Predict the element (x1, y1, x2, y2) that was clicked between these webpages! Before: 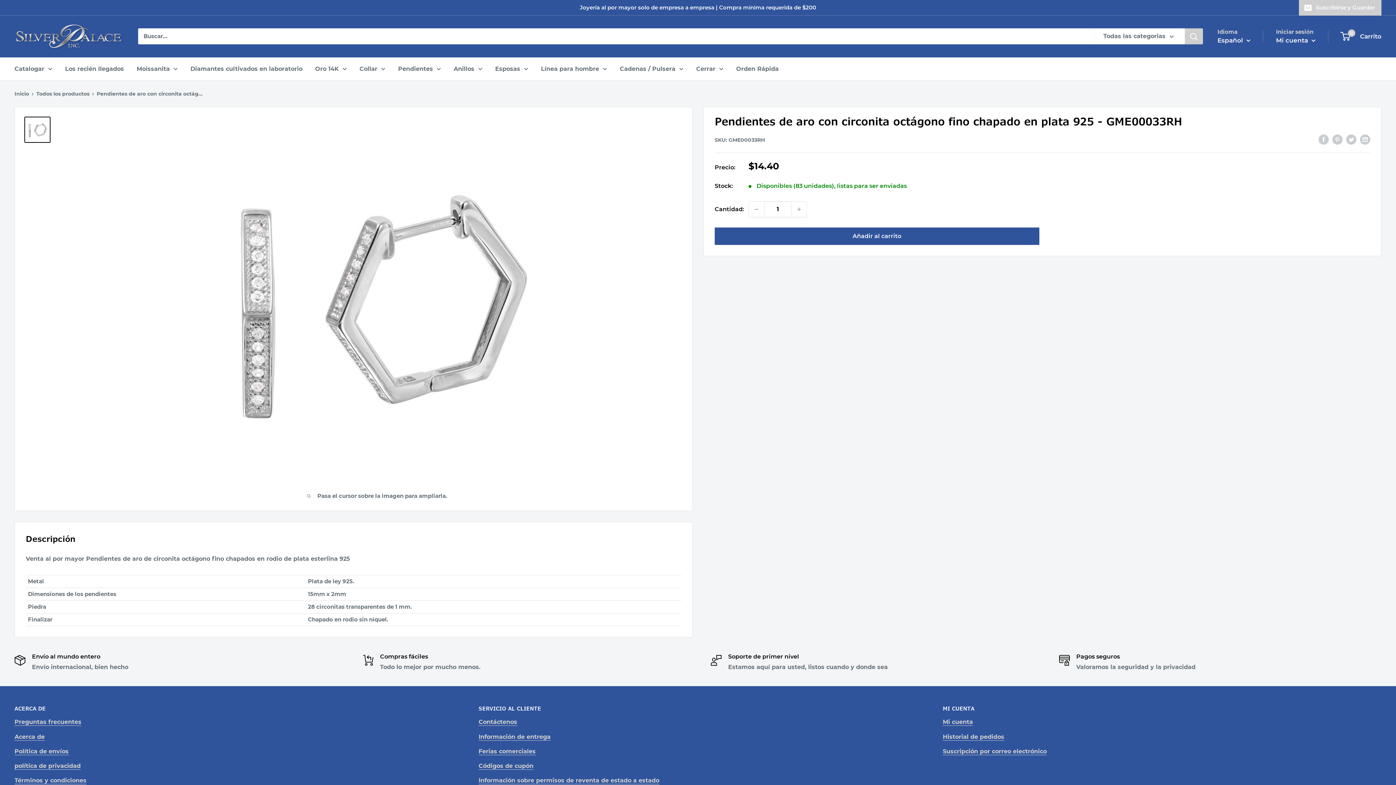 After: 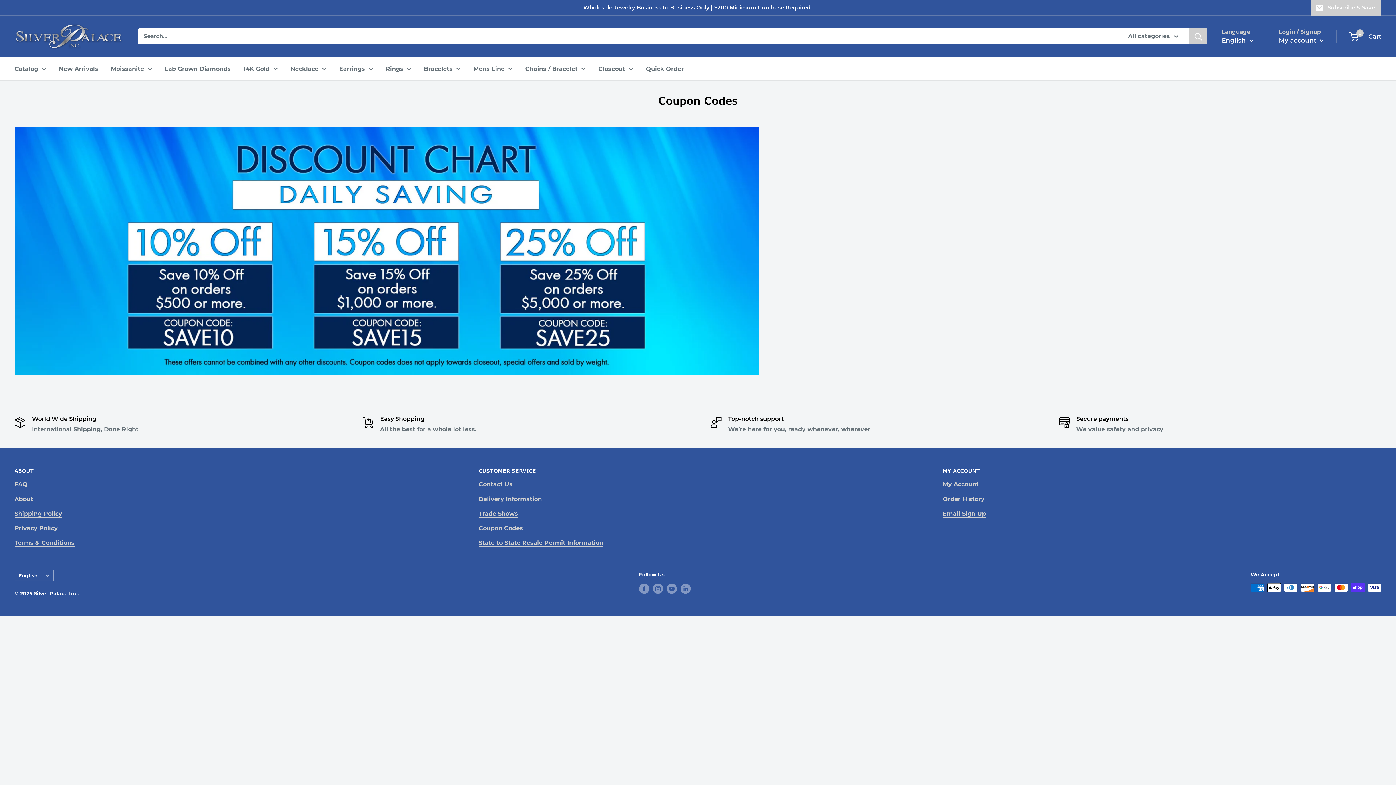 Action: bbox: (478, 762, 533, 769) label: Códigos de cupón